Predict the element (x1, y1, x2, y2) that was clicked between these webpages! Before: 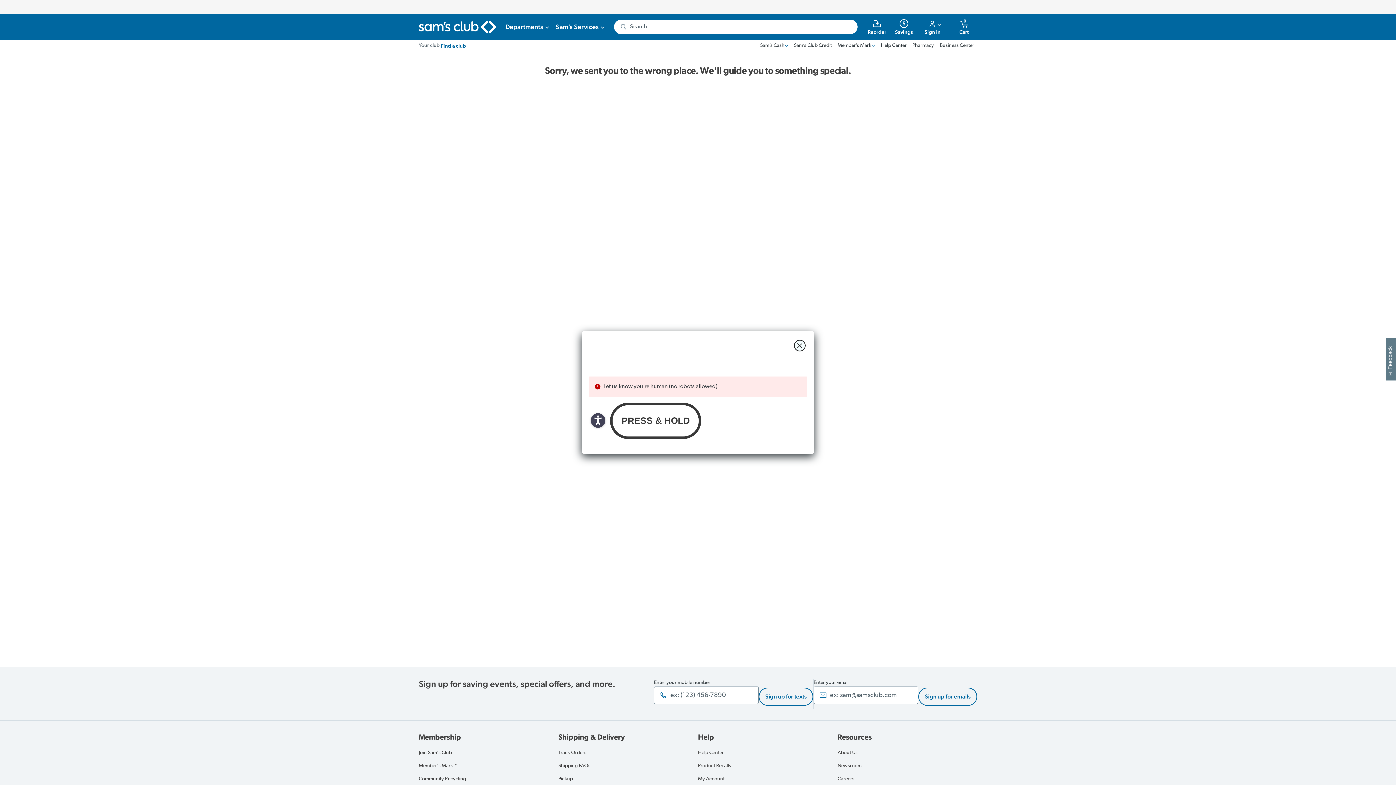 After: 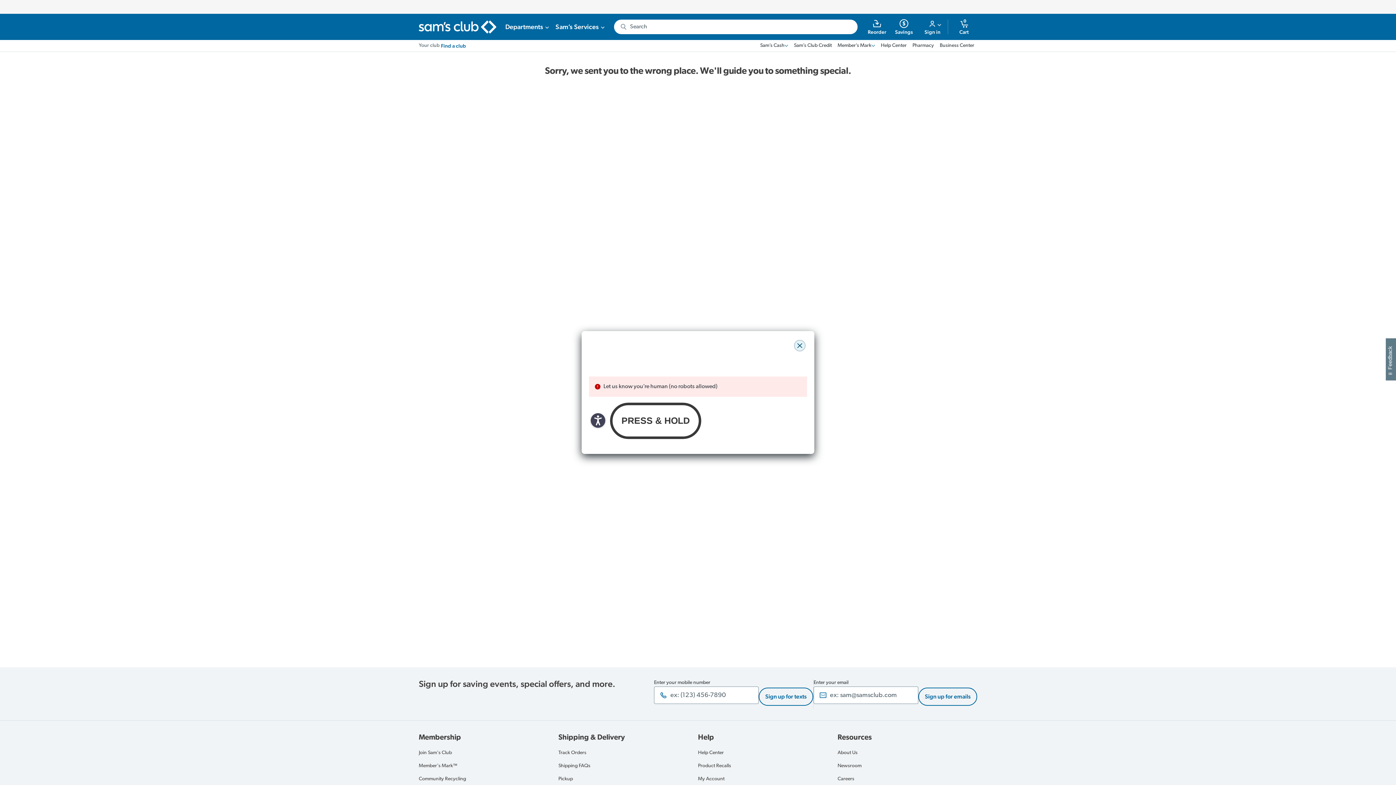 Action: label: close modal bbox: (794, 340, 805, 351)